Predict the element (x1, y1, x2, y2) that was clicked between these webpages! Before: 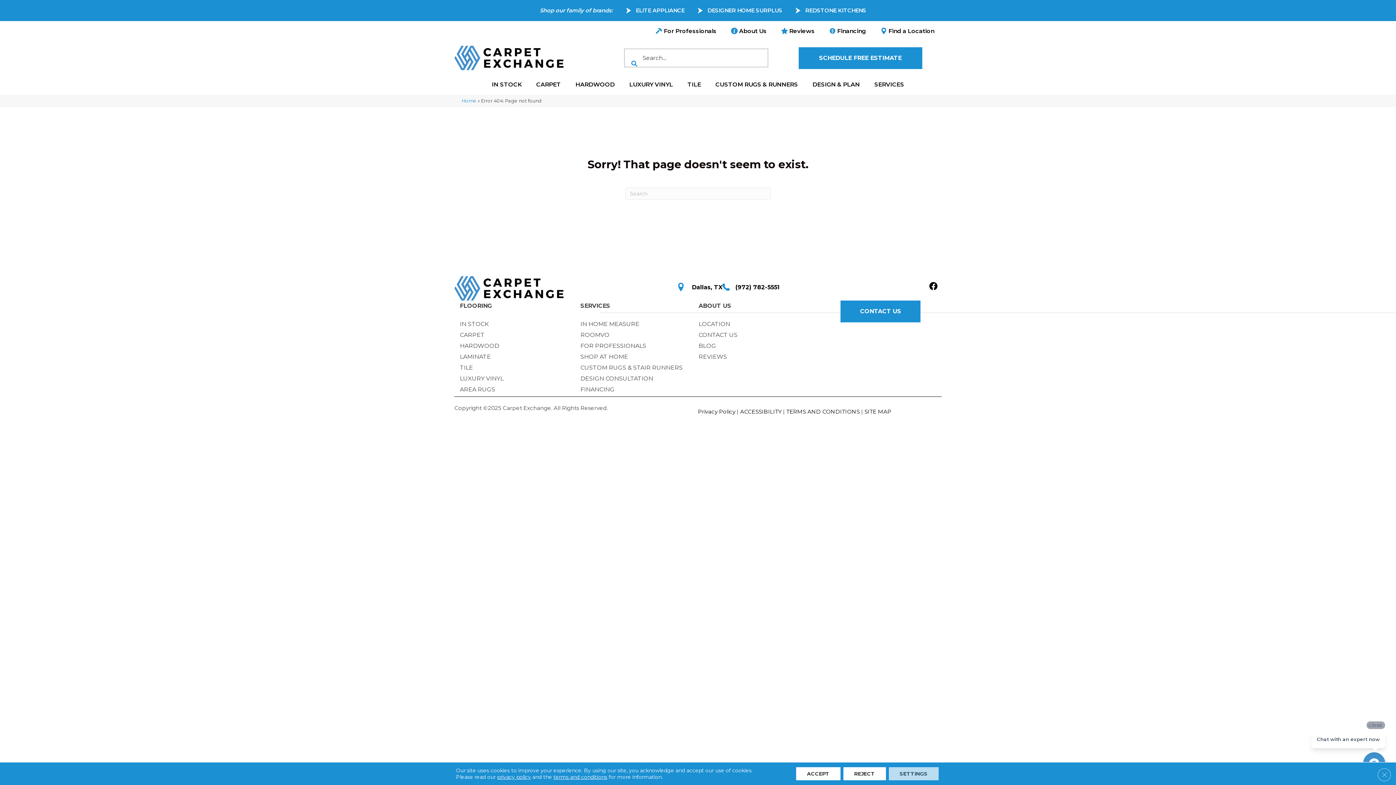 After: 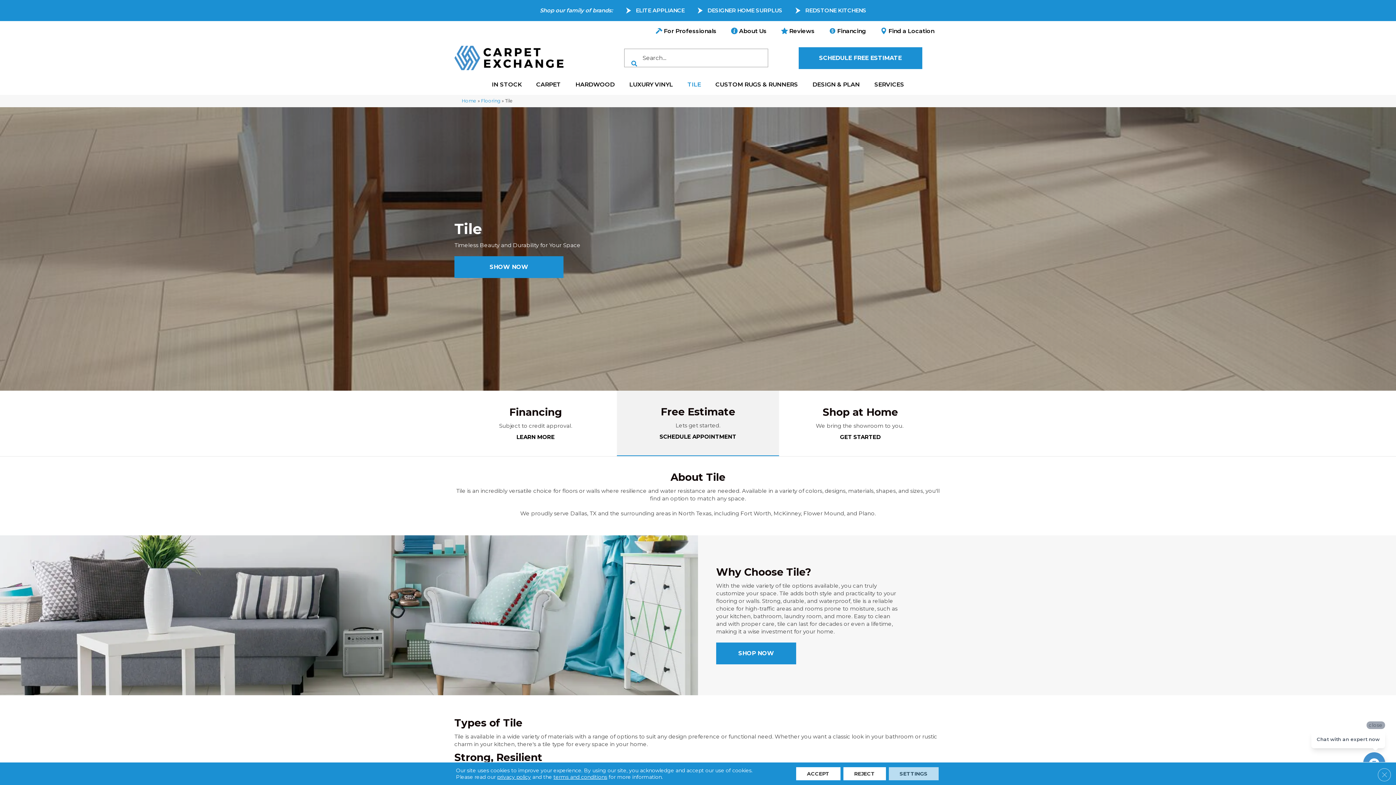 Action: bbox: (680, 78, 708, 91) label: TILE